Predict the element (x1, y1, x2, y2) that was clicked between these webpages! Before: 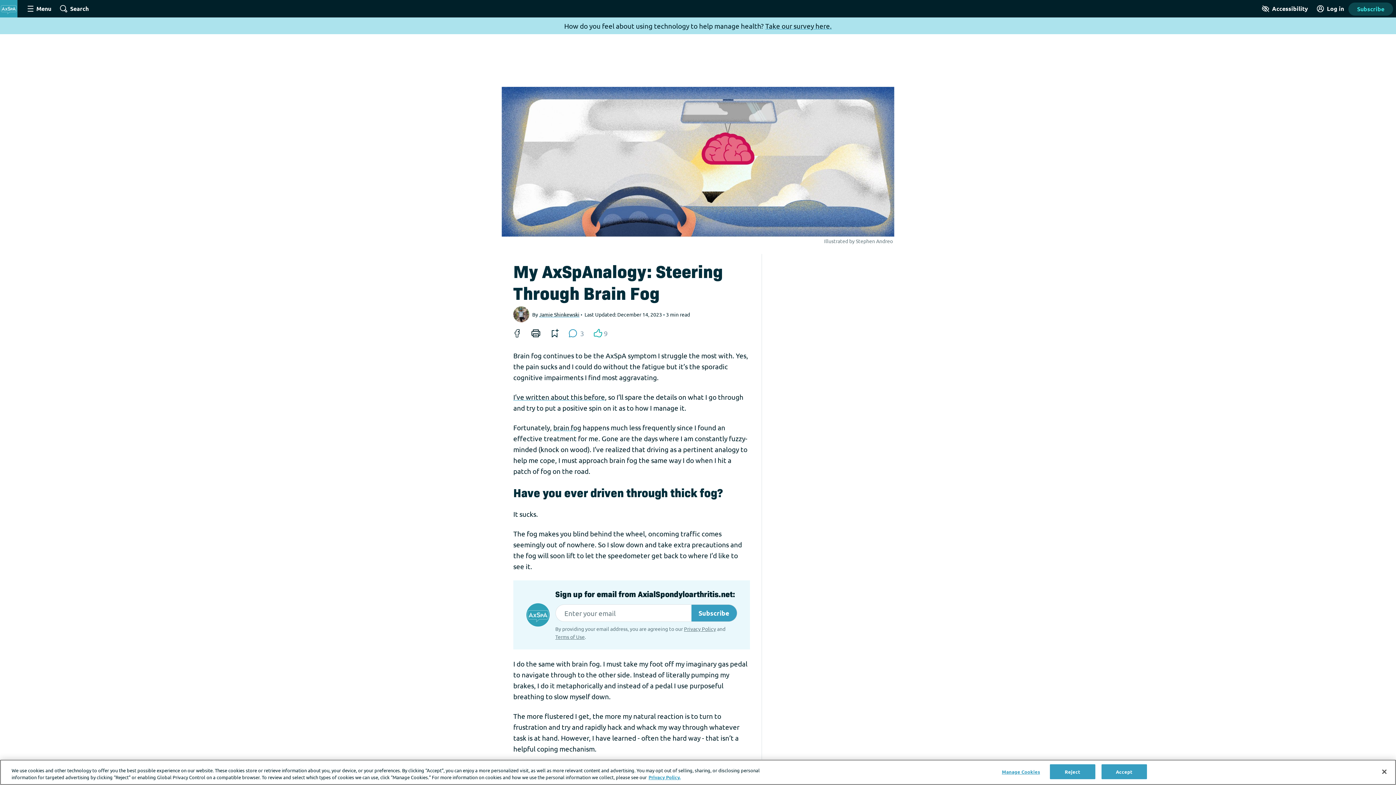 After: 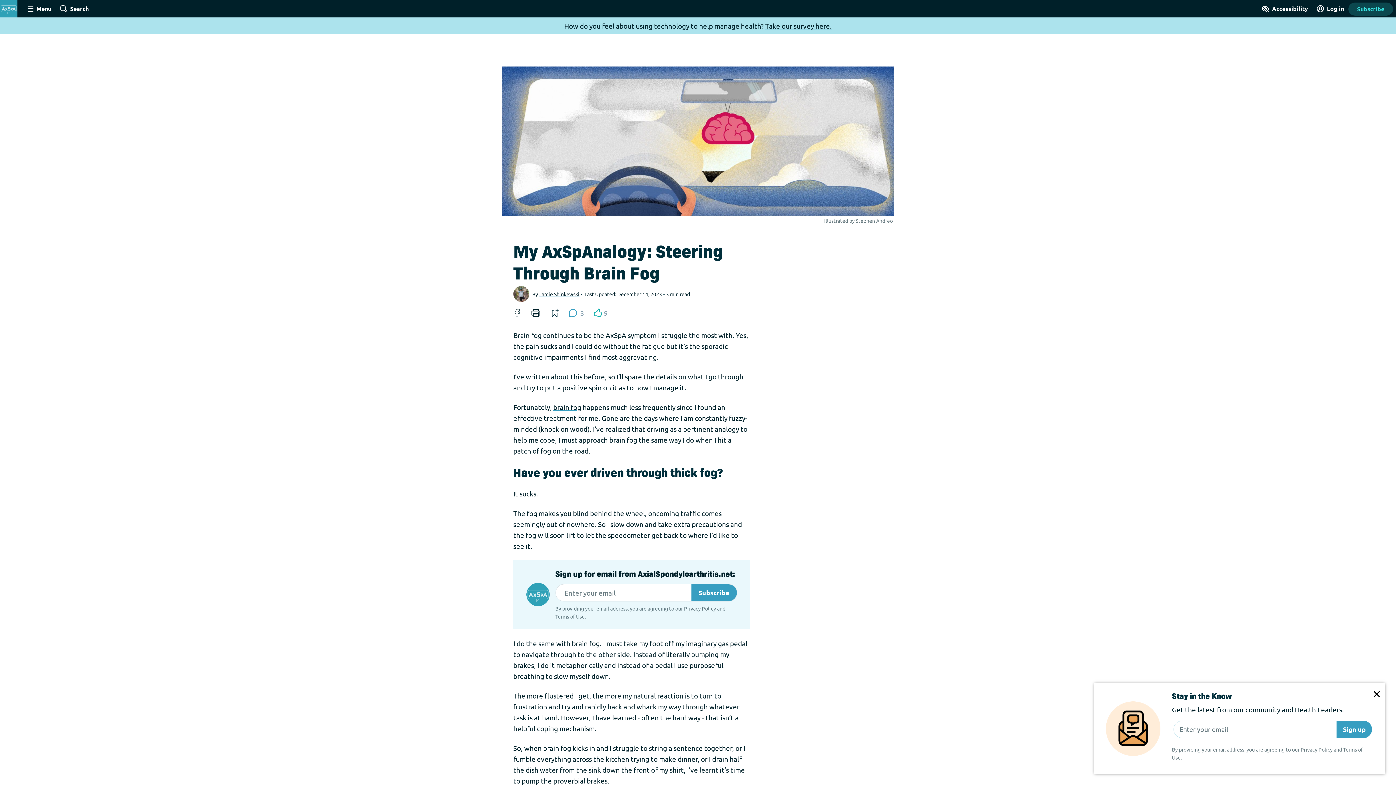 Action: label: I’ve written about this before bbox: (513, 392, 605, 401)